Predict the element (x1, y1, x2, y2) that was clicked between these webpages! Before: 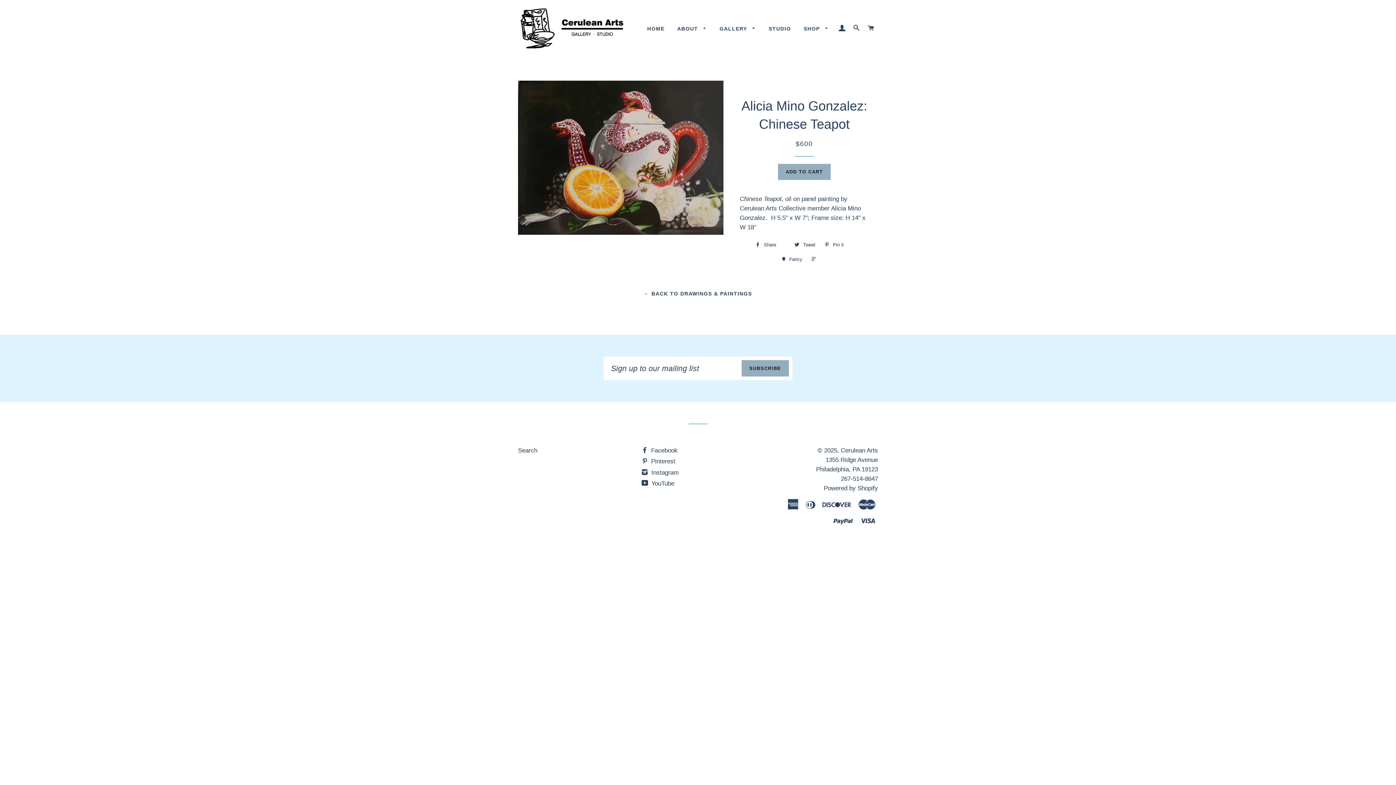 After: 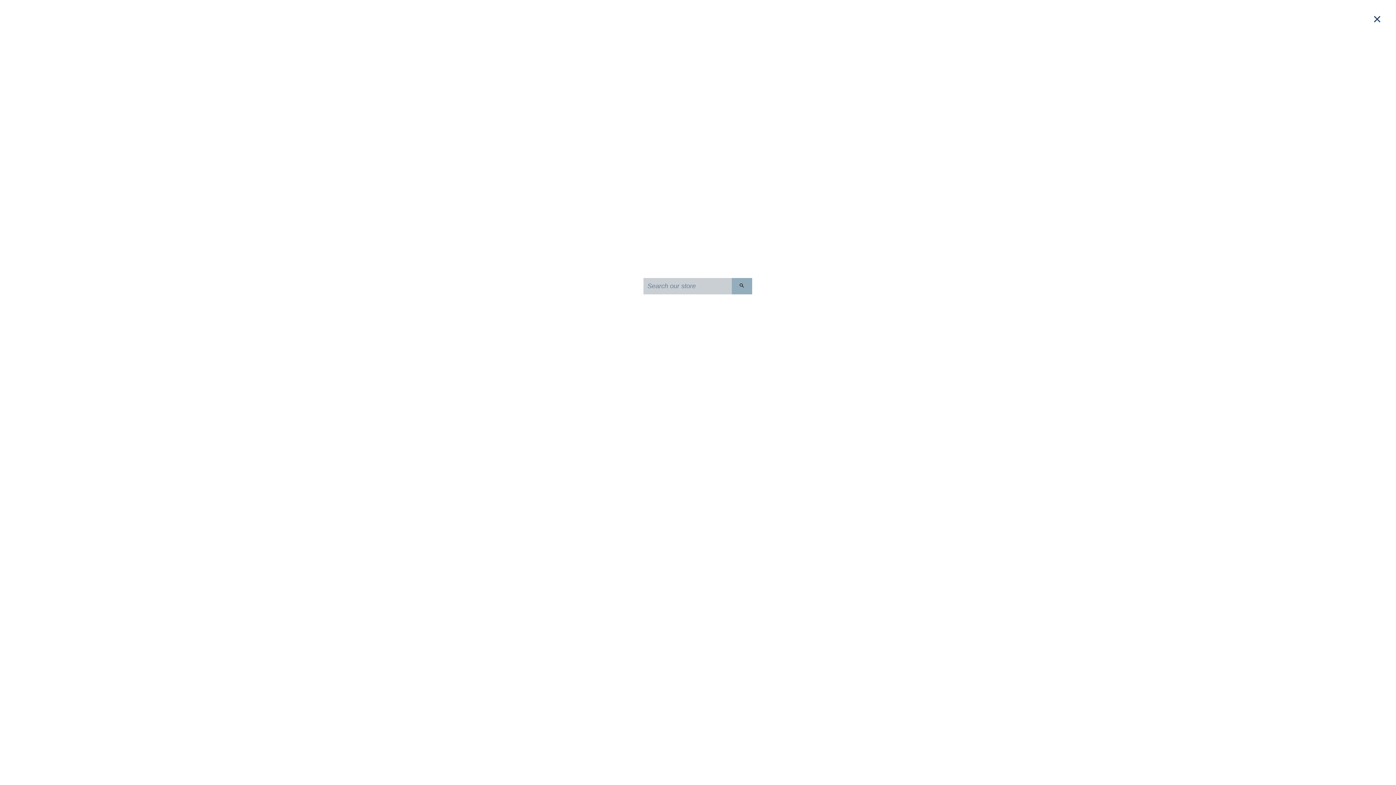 Action: bbox: (850, 17, 863, 38) label: SEARCH